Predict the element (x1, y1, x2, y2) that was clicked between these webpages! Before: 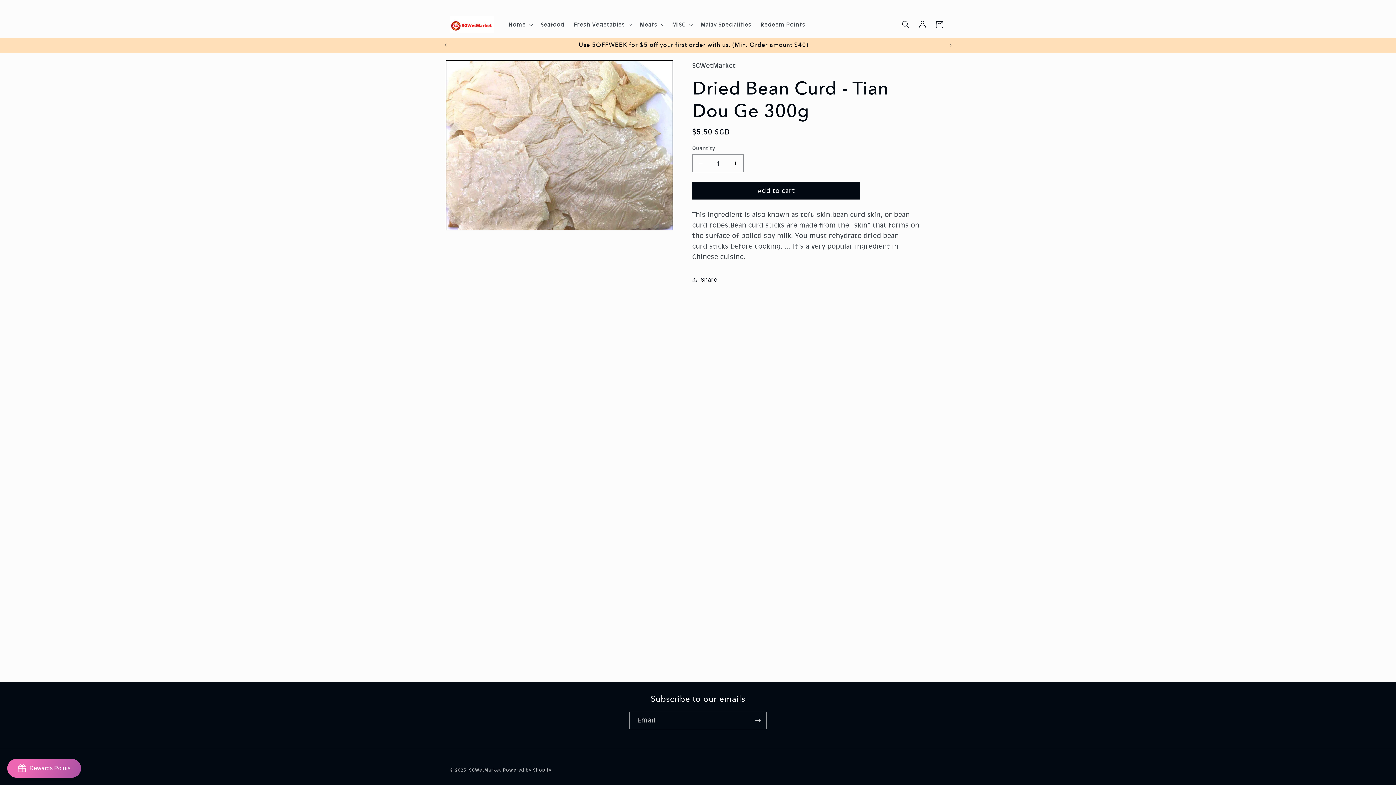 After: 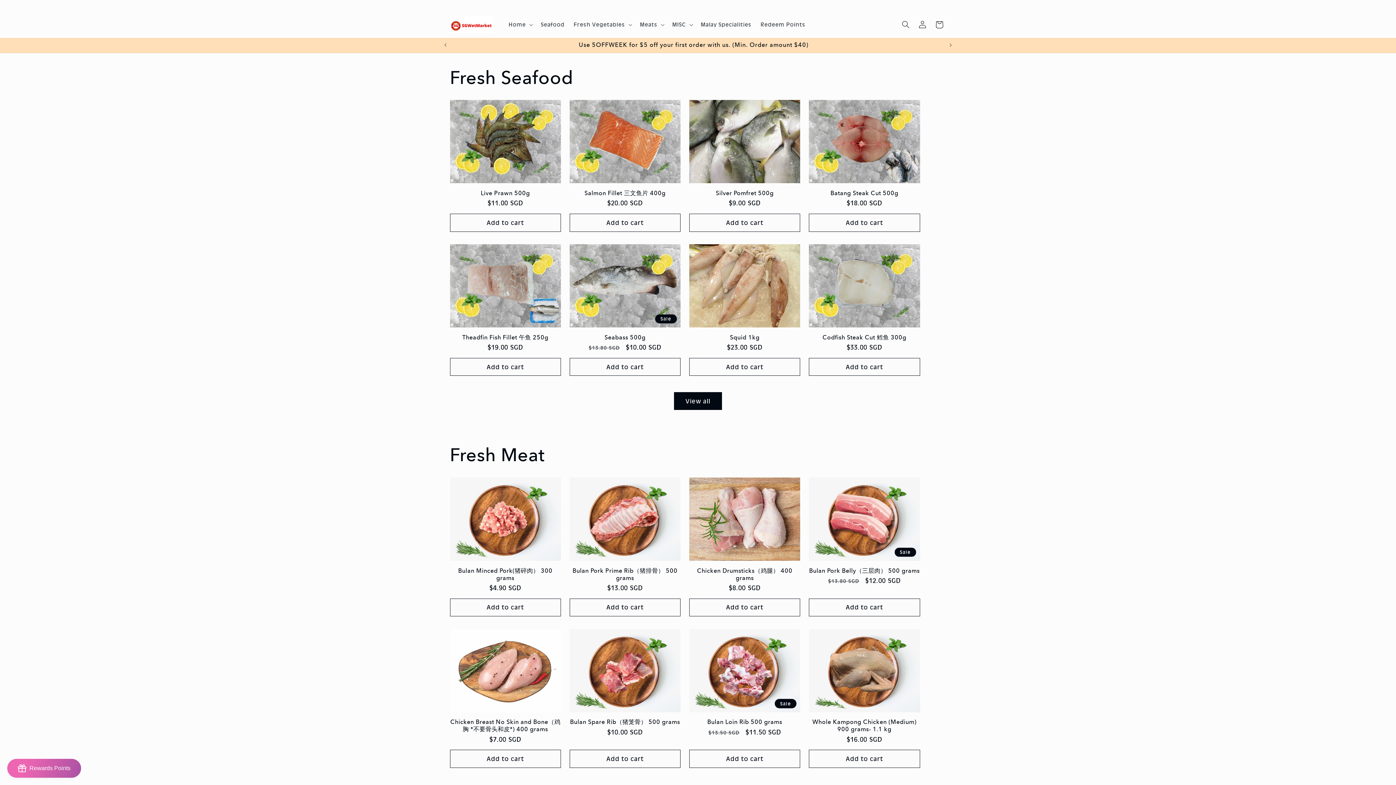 Action: bbox: (469, 767, 501, 773) label: SGWetMarket